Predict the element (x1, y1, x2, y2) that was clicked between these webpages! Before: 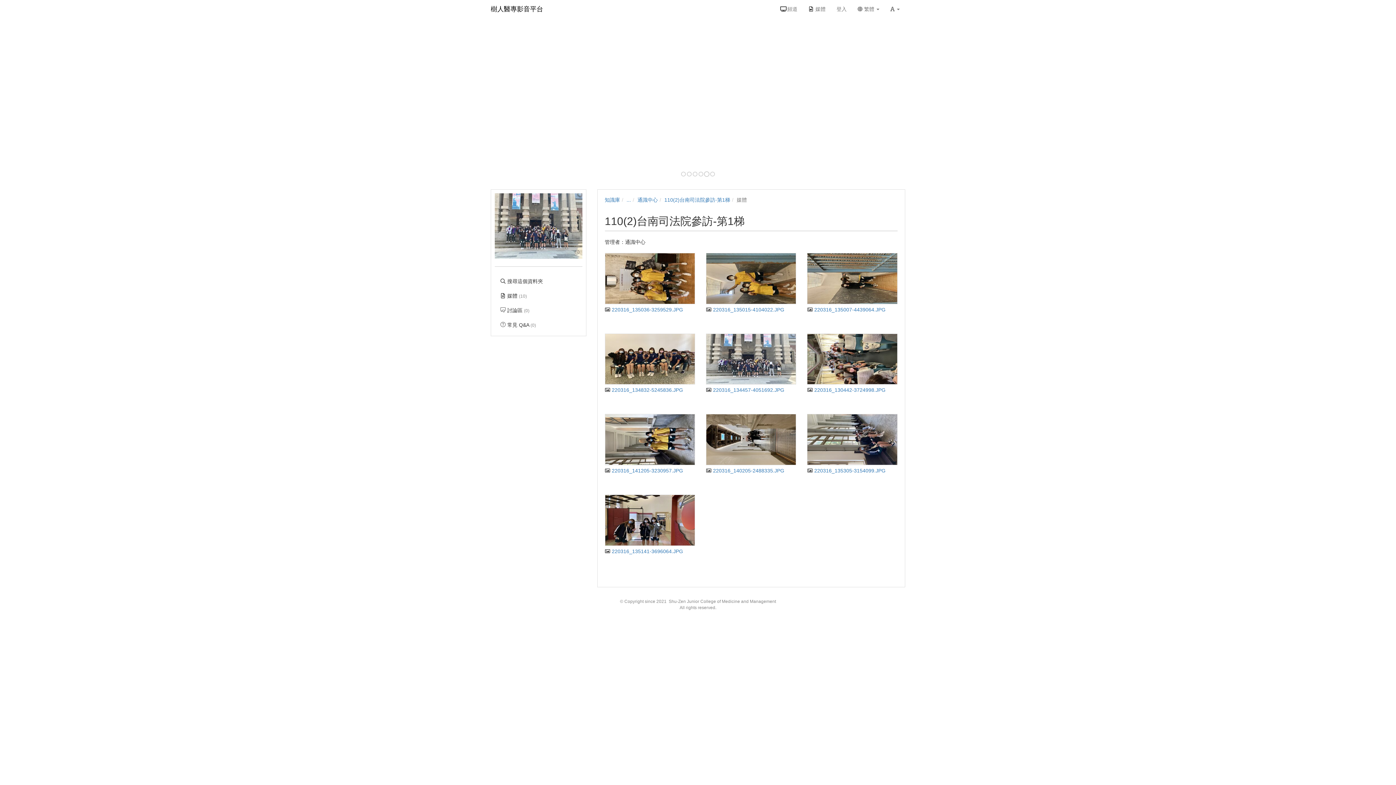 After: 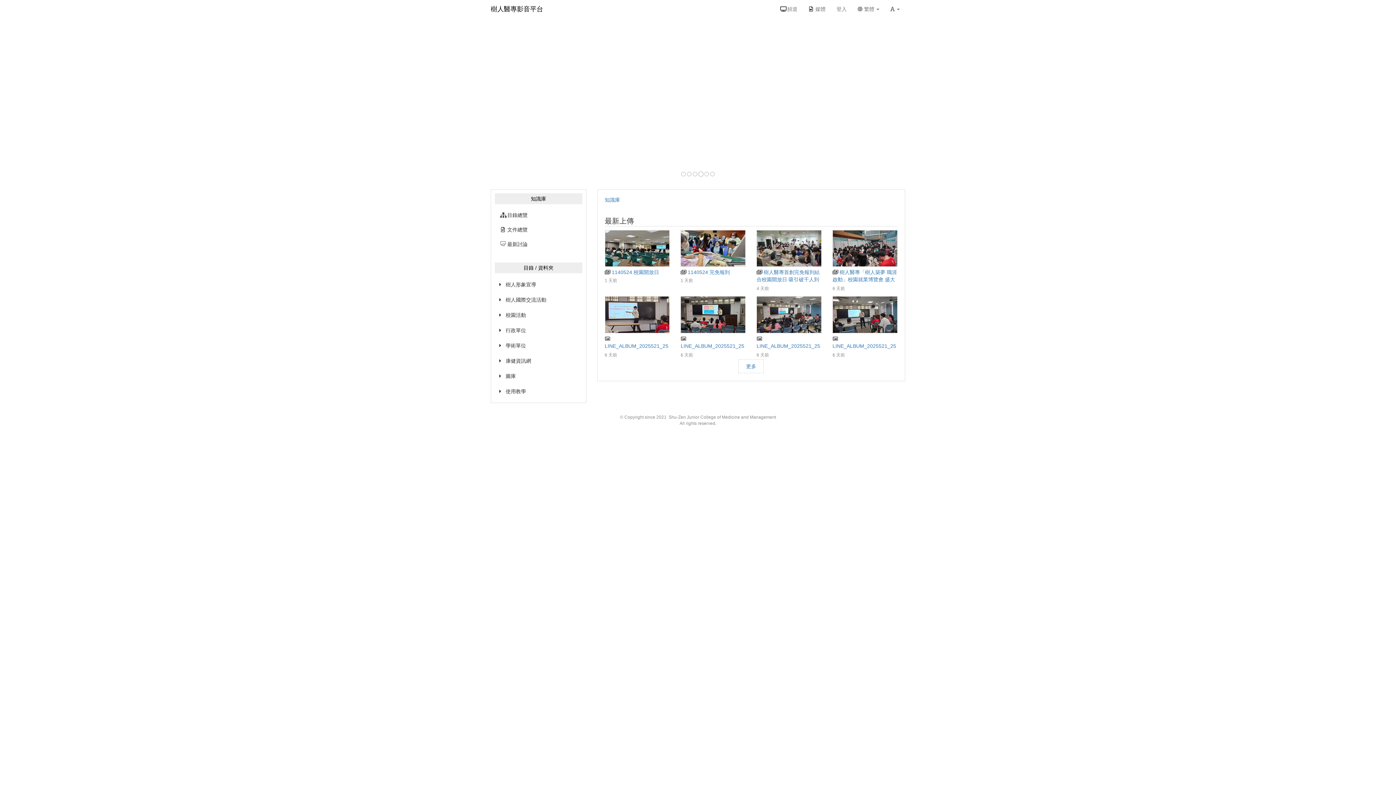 Action: label: 知識庫 bbox: (604, 197, 620, 202)